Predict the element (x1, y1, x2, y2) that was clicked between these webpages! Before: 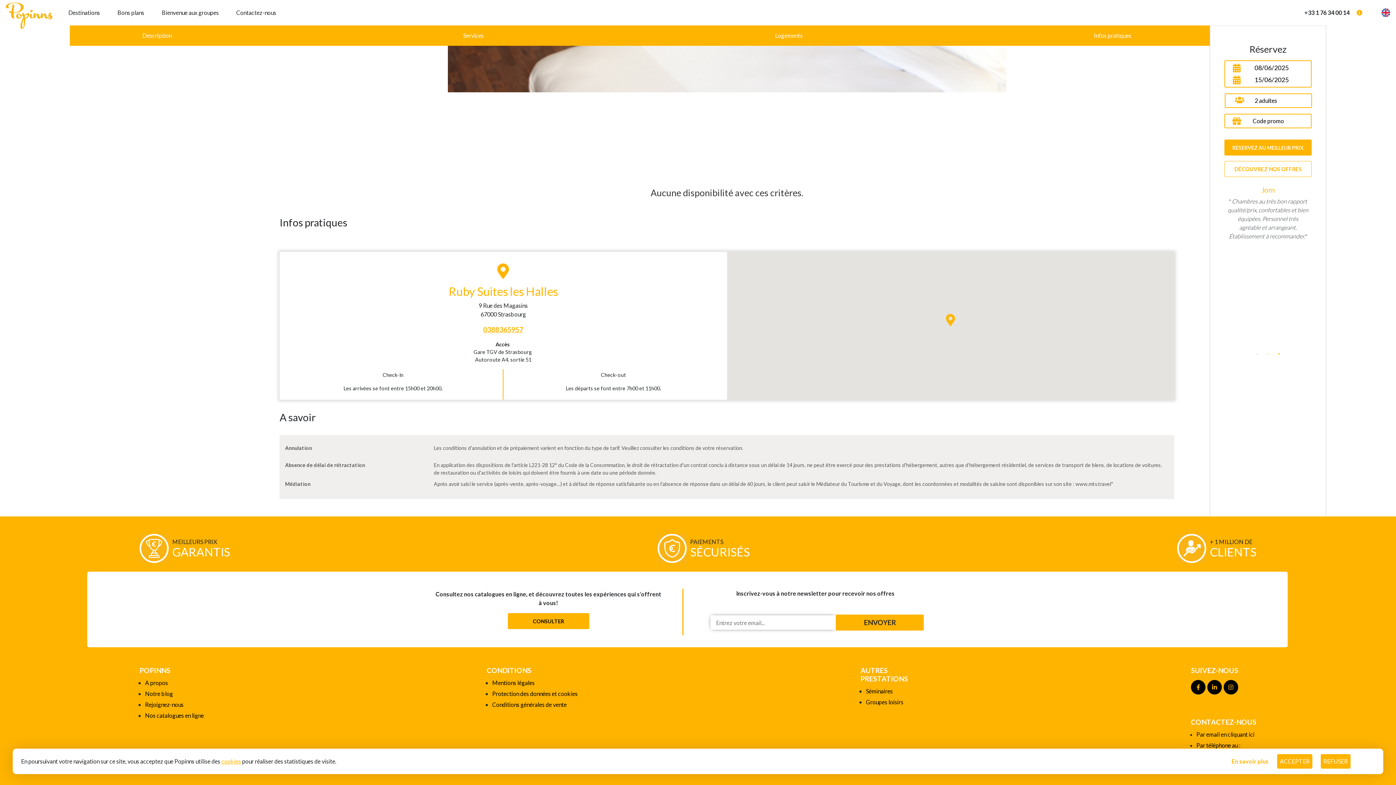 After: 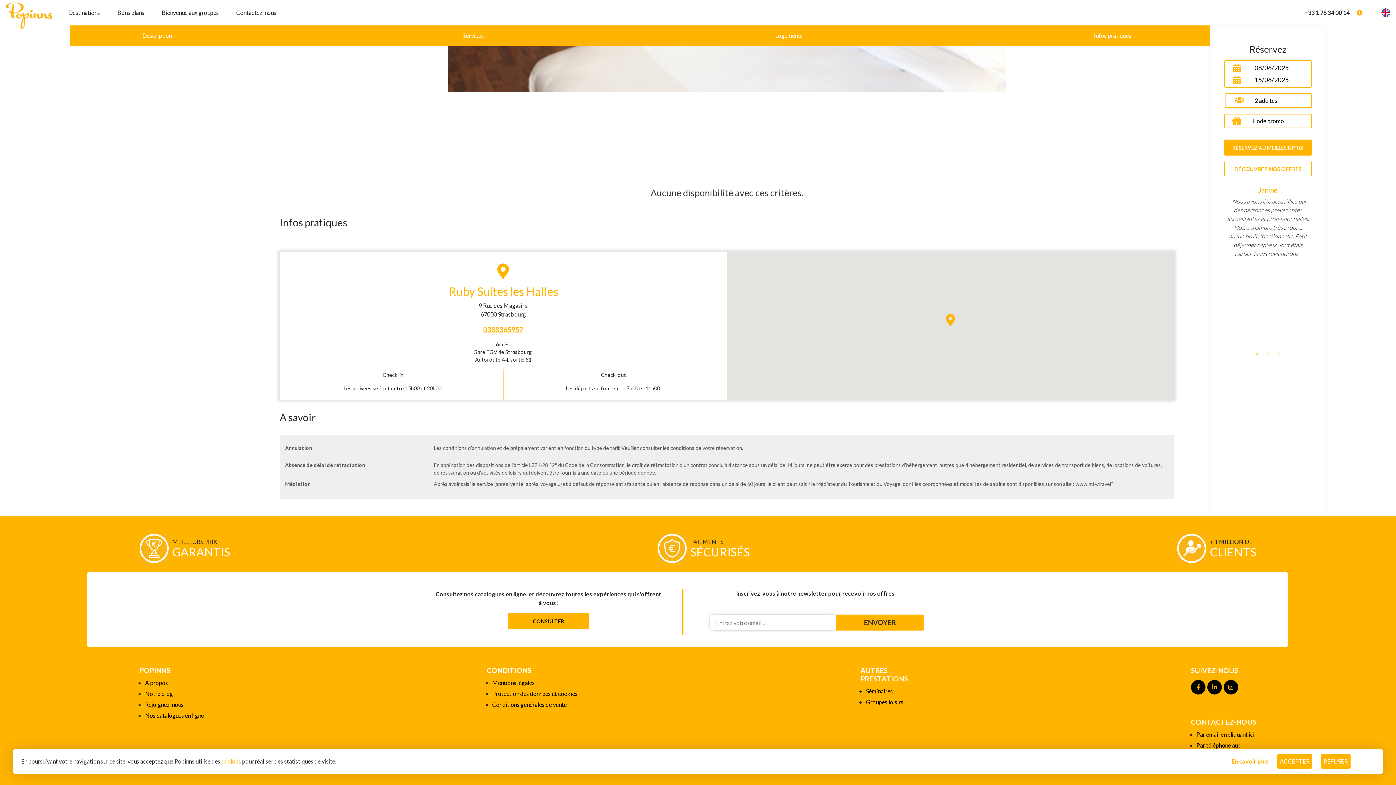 Action: label: 1 of 3 bbox: (1253, 344, 1261, 352)